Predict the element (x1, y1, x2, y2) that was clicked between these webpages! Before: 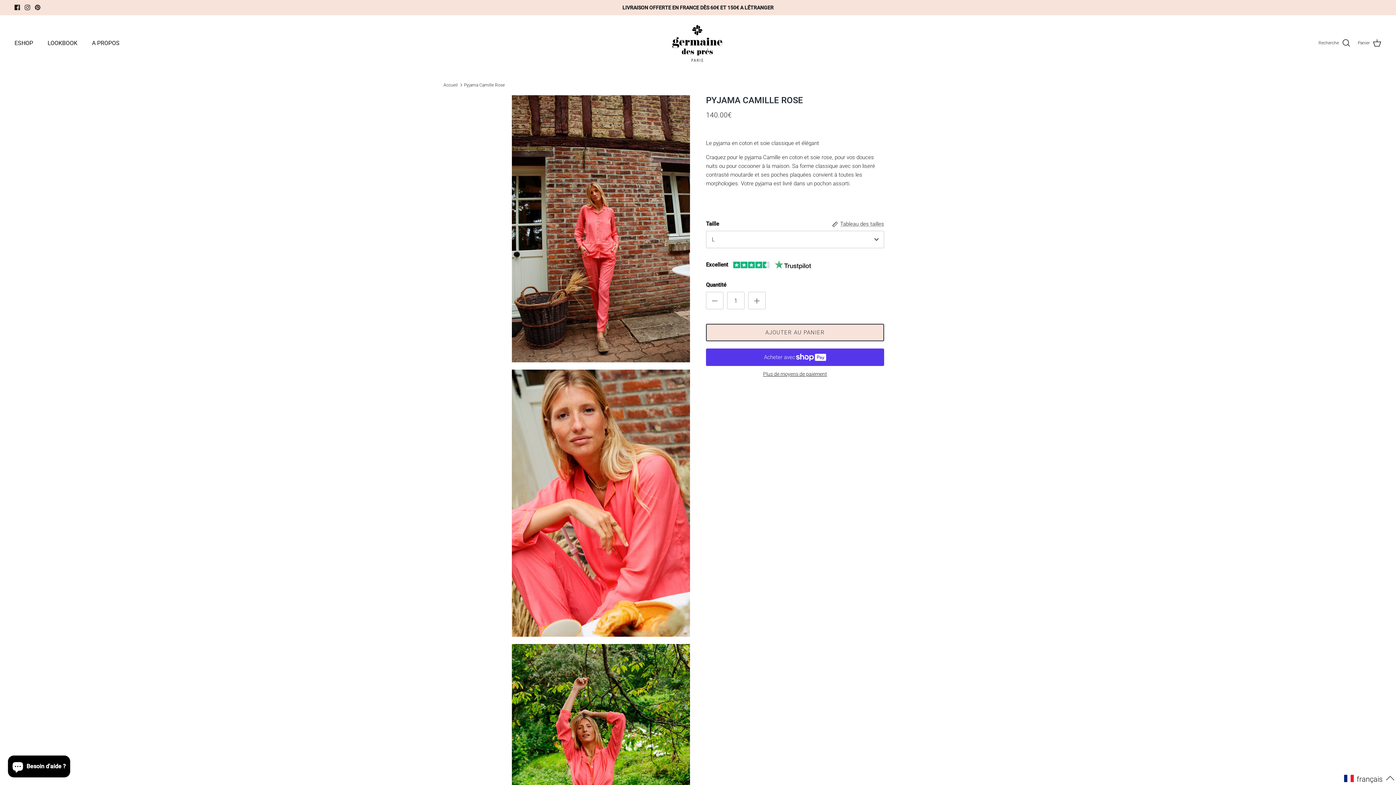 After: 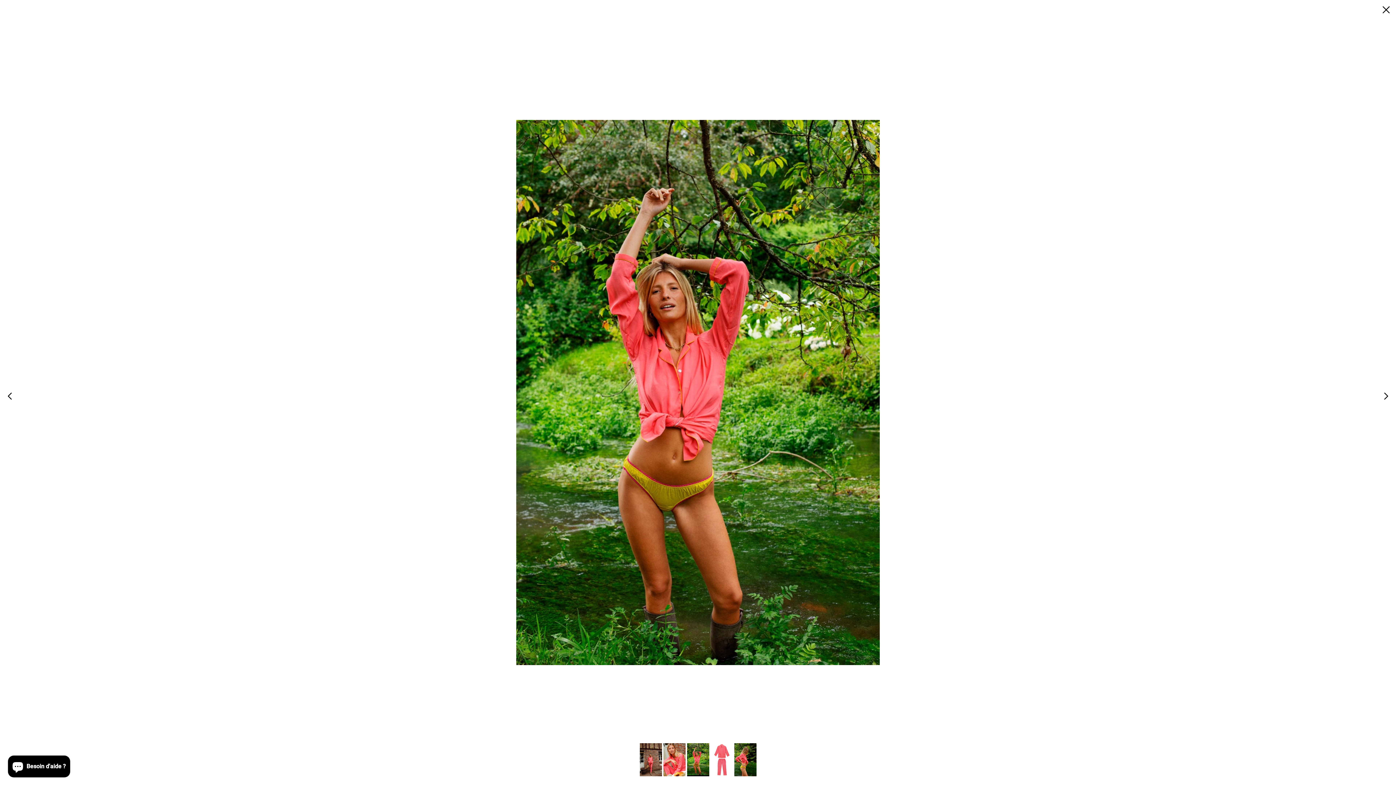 Action: bbox: (512, 644, 690, 911)